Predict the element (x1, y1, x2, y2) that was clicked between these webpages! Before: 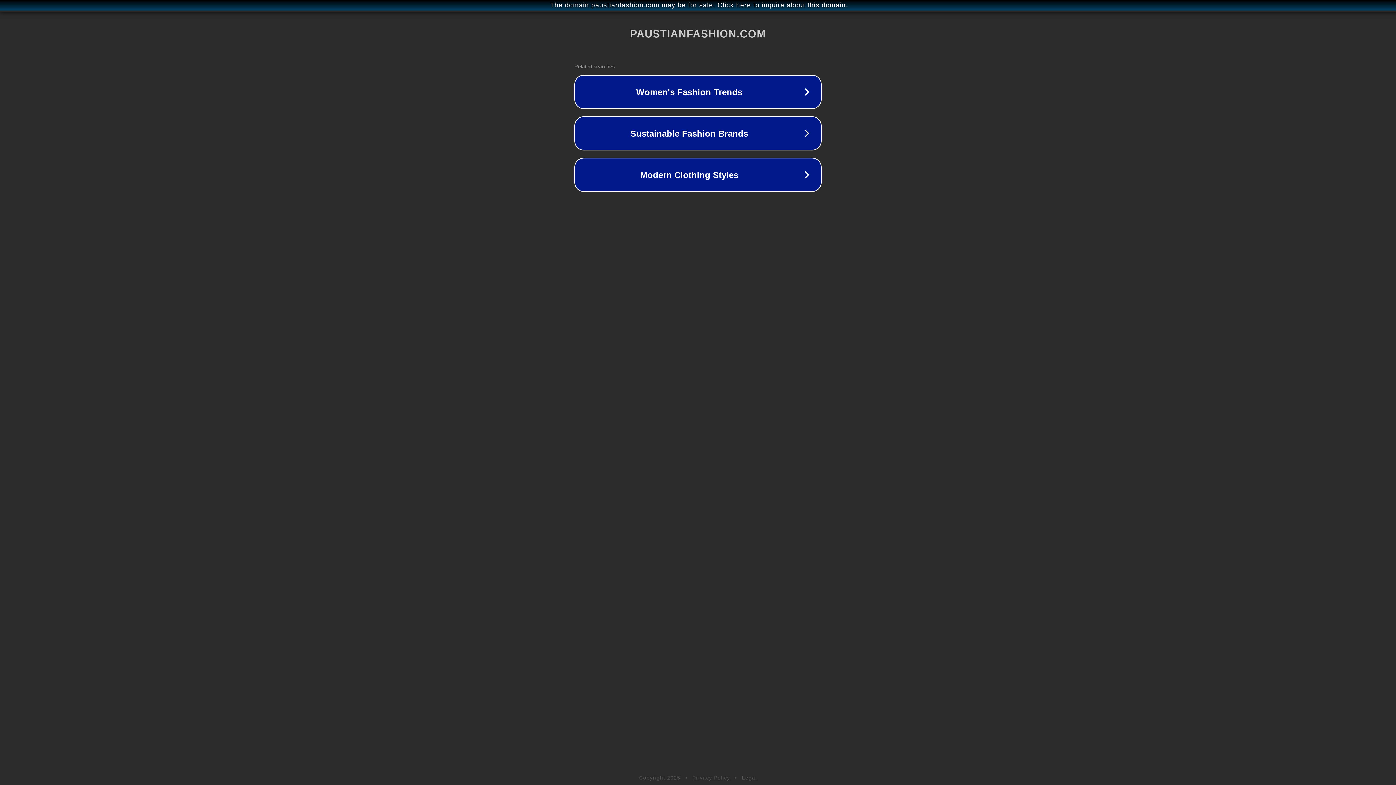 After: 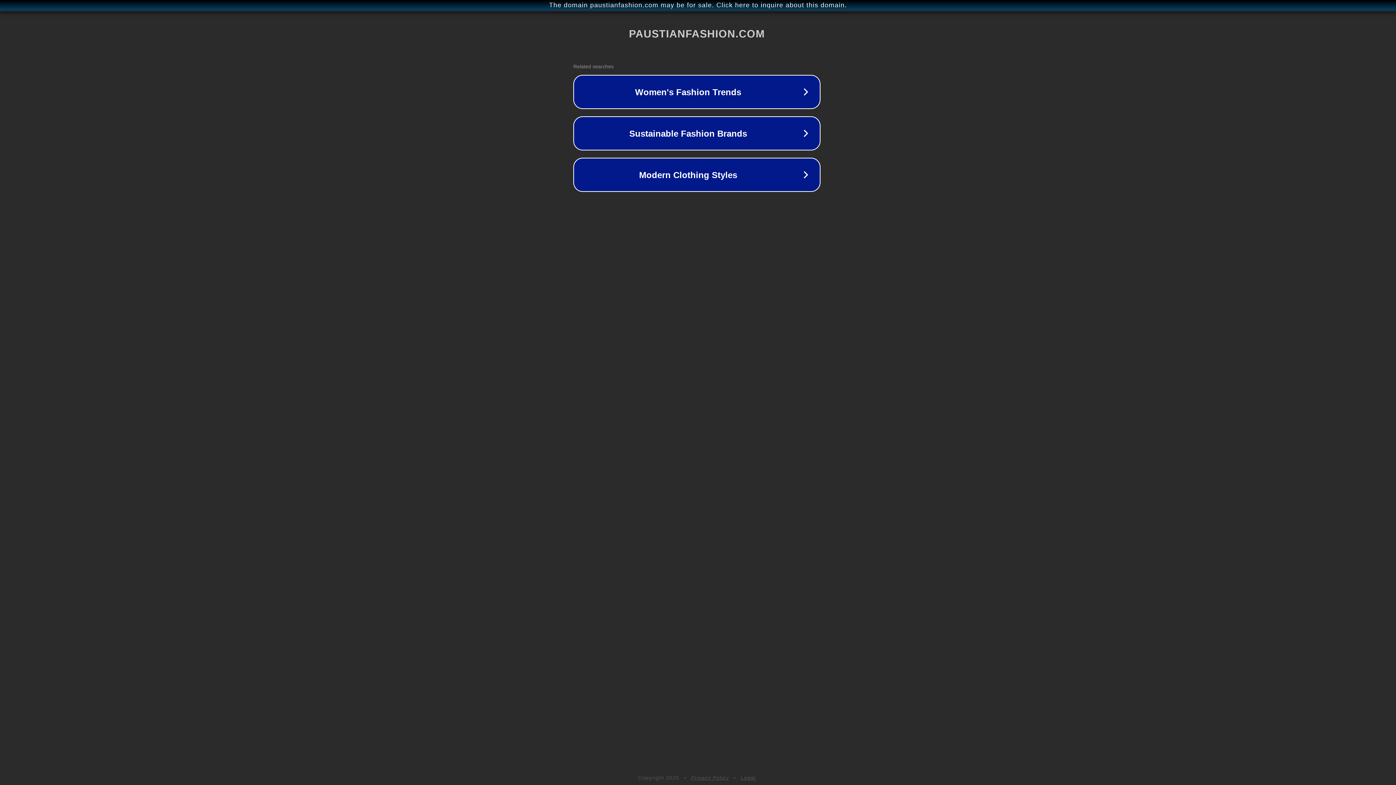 Action: bbox: (1, 1, 1397, 9) label: The domain paustianfashion.com may be for sale. Click here to inquire about this domain.